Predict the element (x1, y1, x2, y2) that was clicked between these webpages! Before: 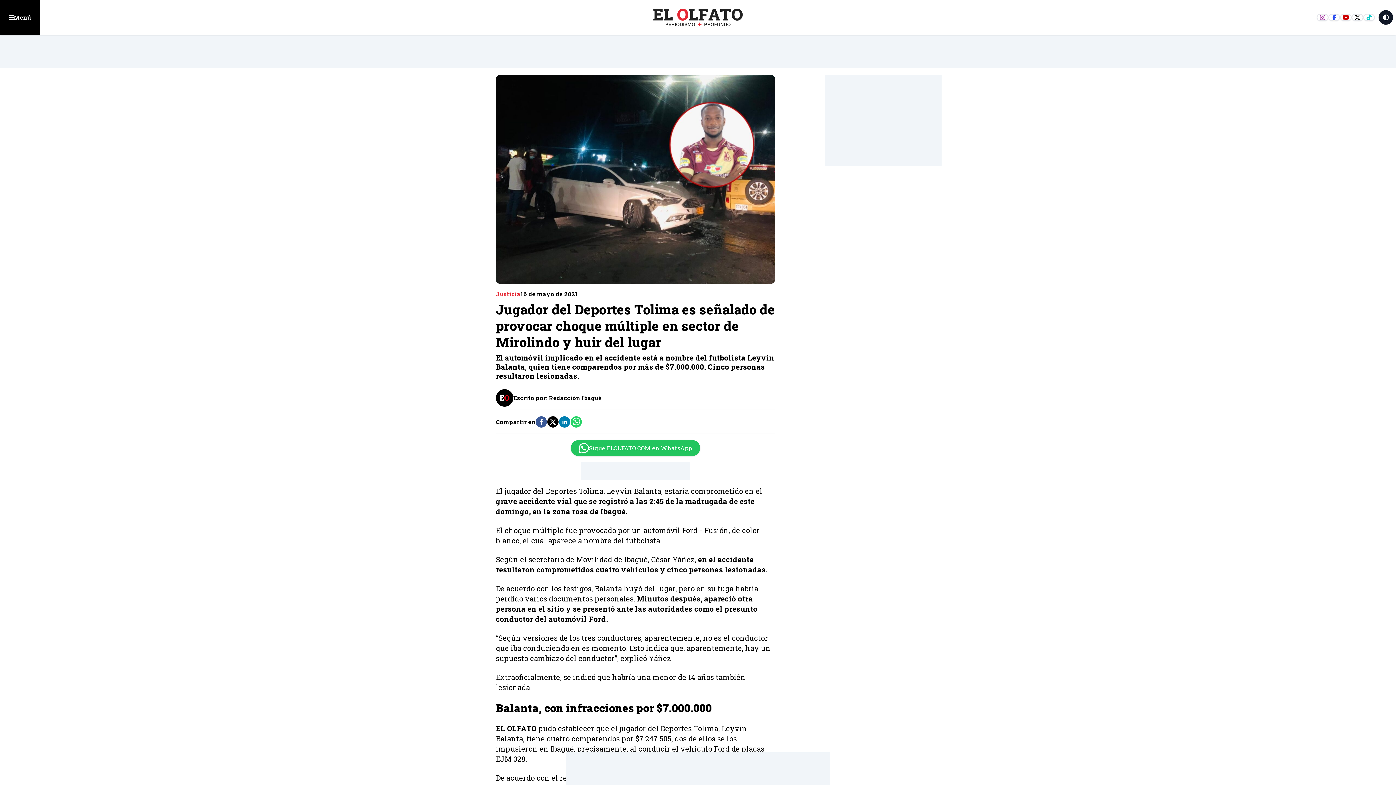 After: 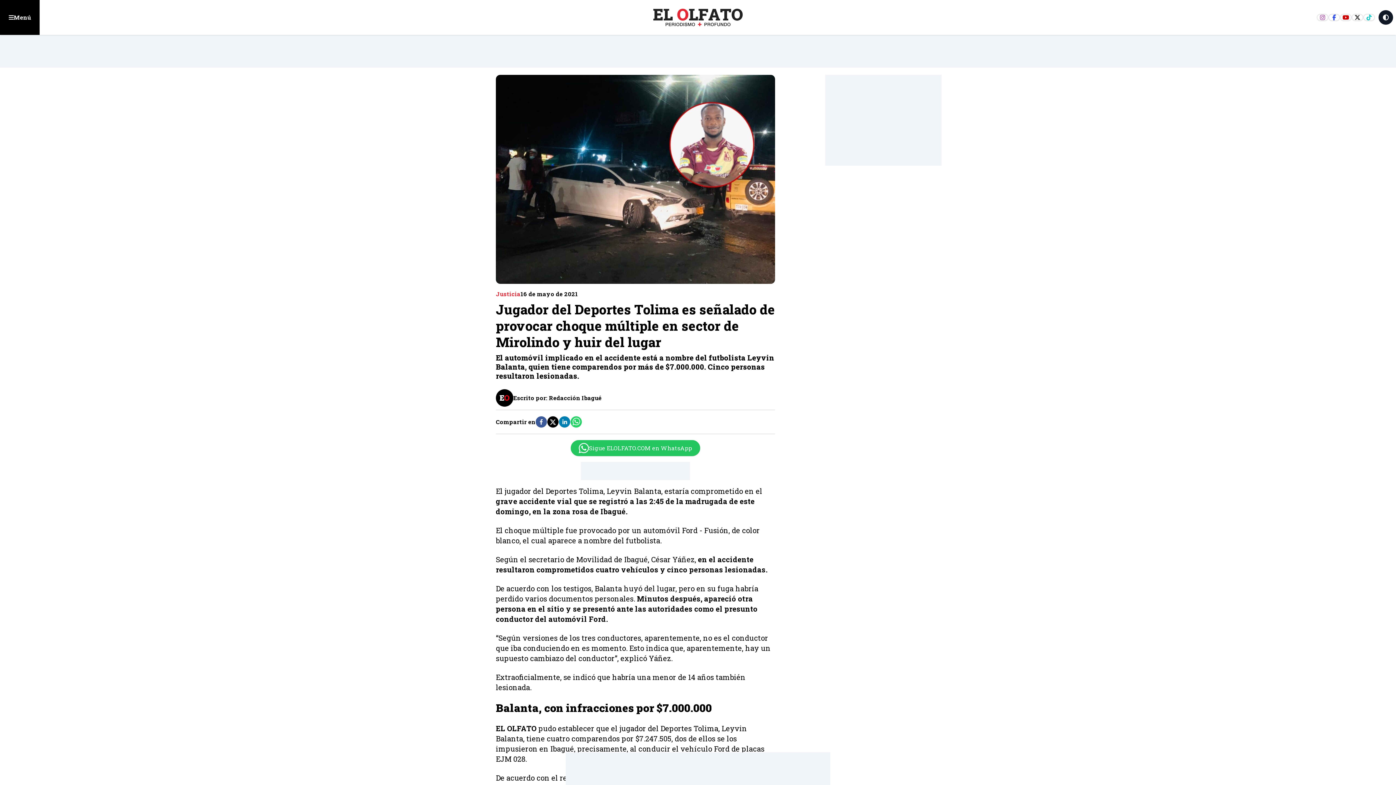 Action: bbox: (558, 416, 570, 427) label: linkedin